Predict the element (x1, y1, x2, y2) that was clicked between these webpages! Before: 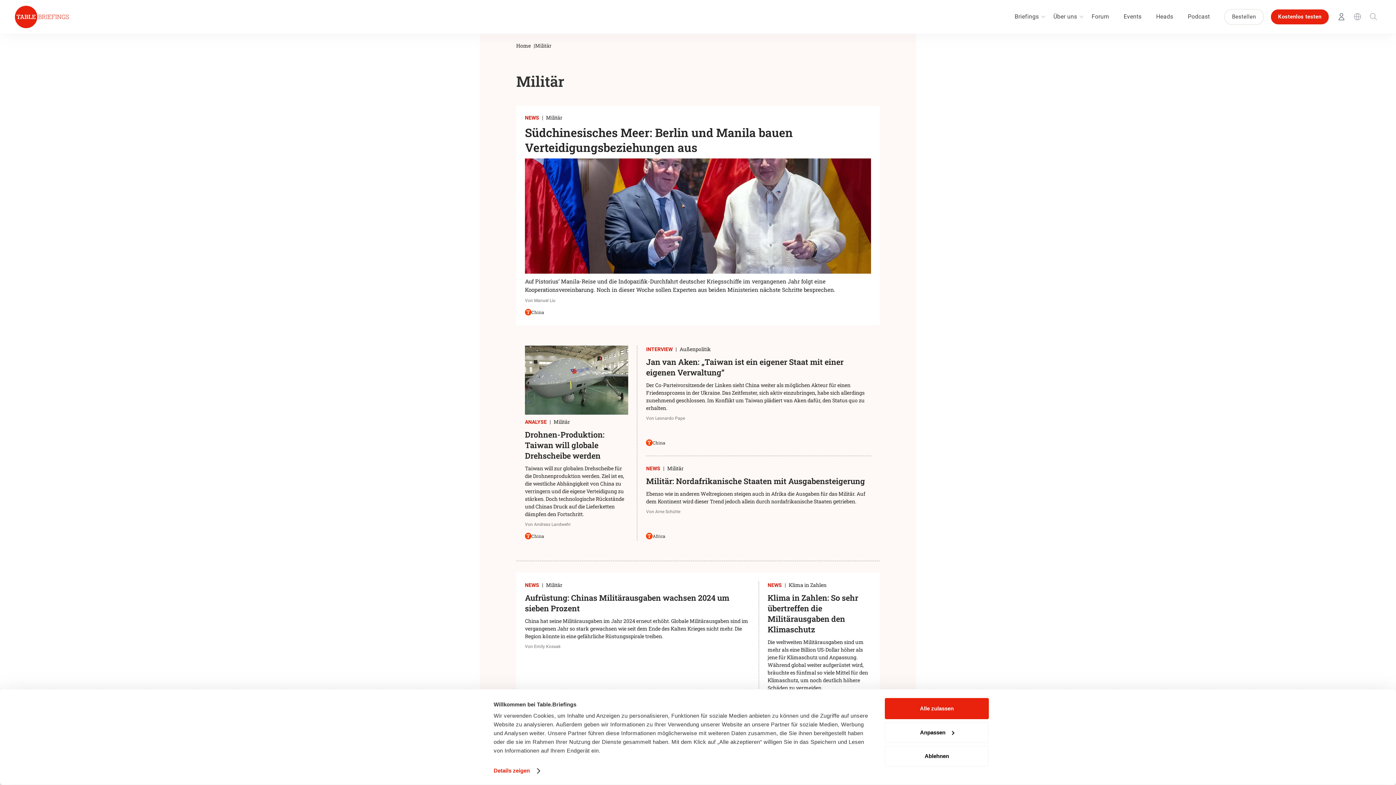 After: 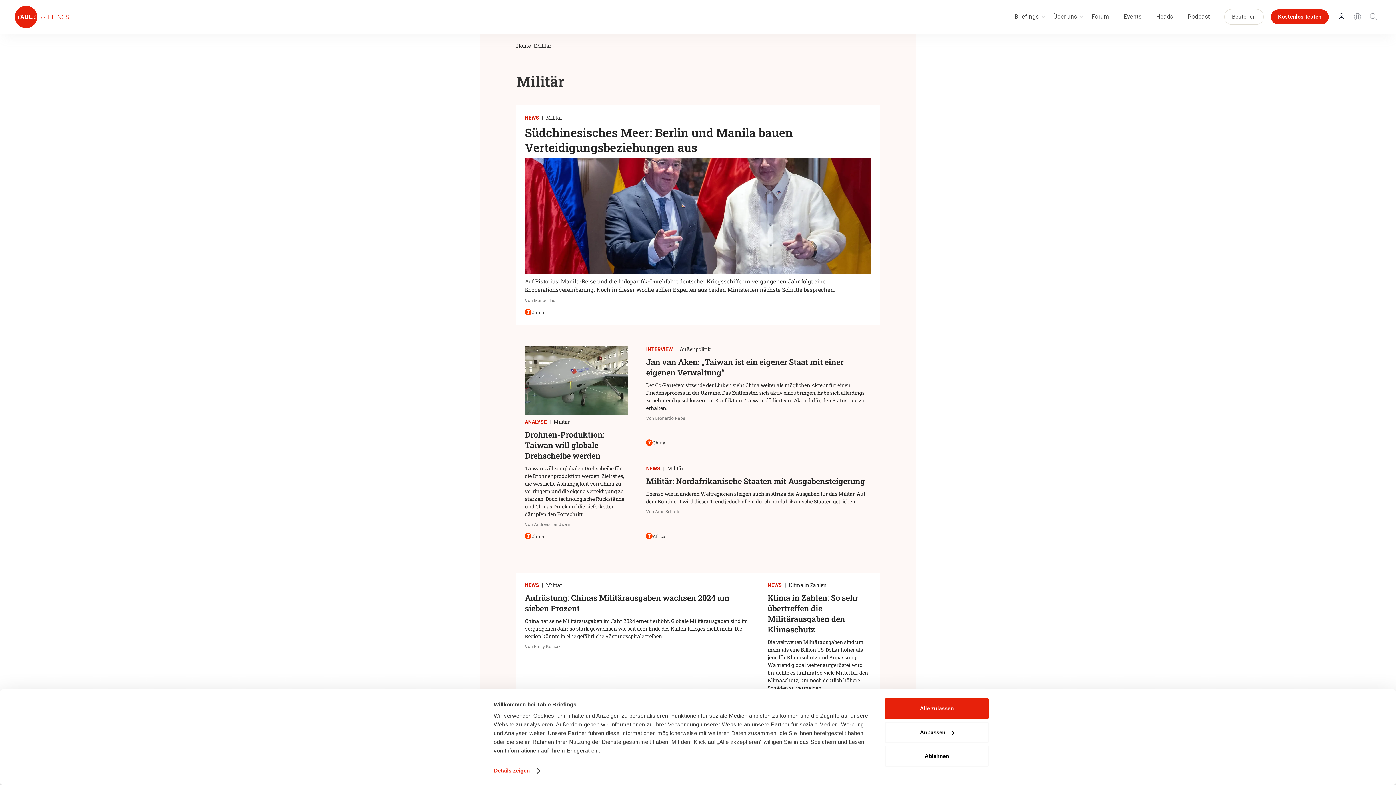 Action: label: Militär bbox: (546, 114, 562, 121)